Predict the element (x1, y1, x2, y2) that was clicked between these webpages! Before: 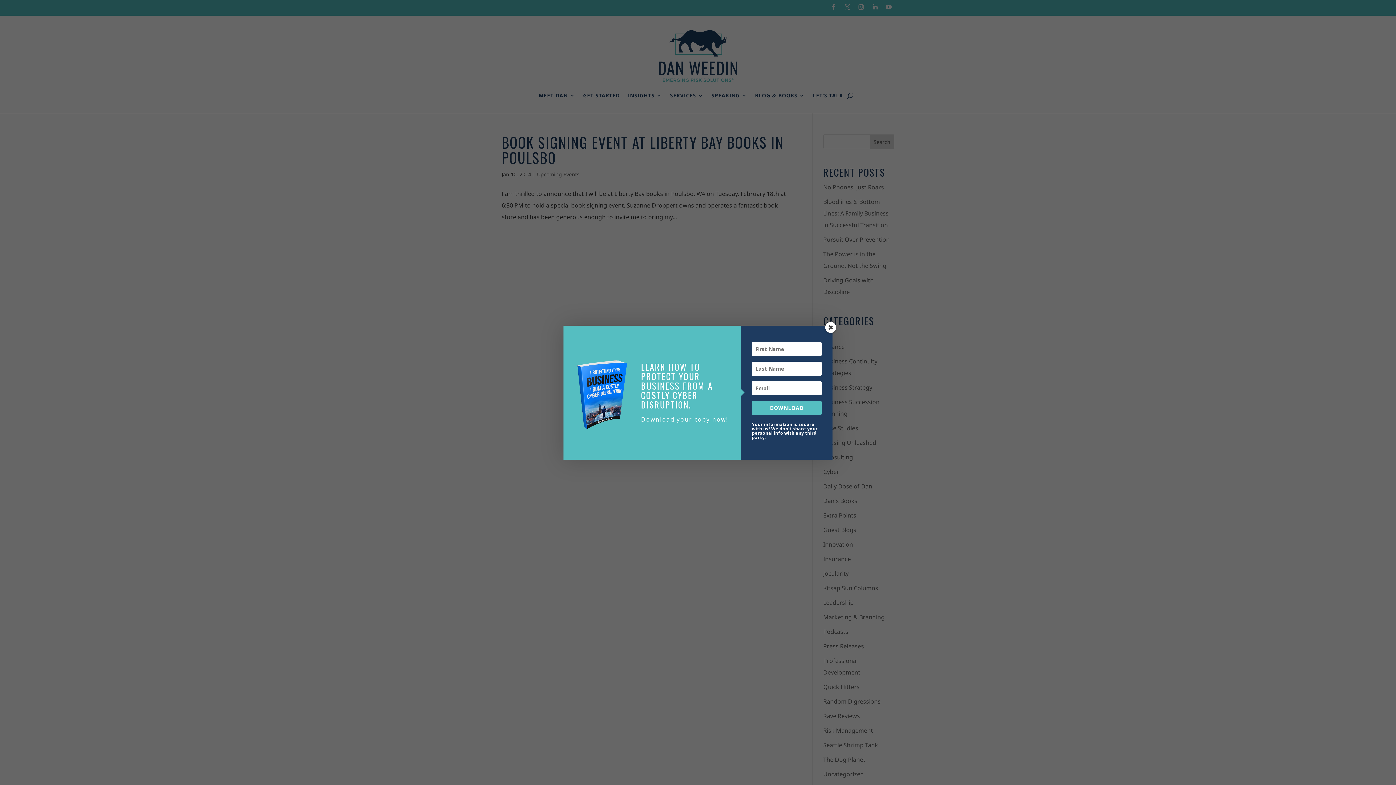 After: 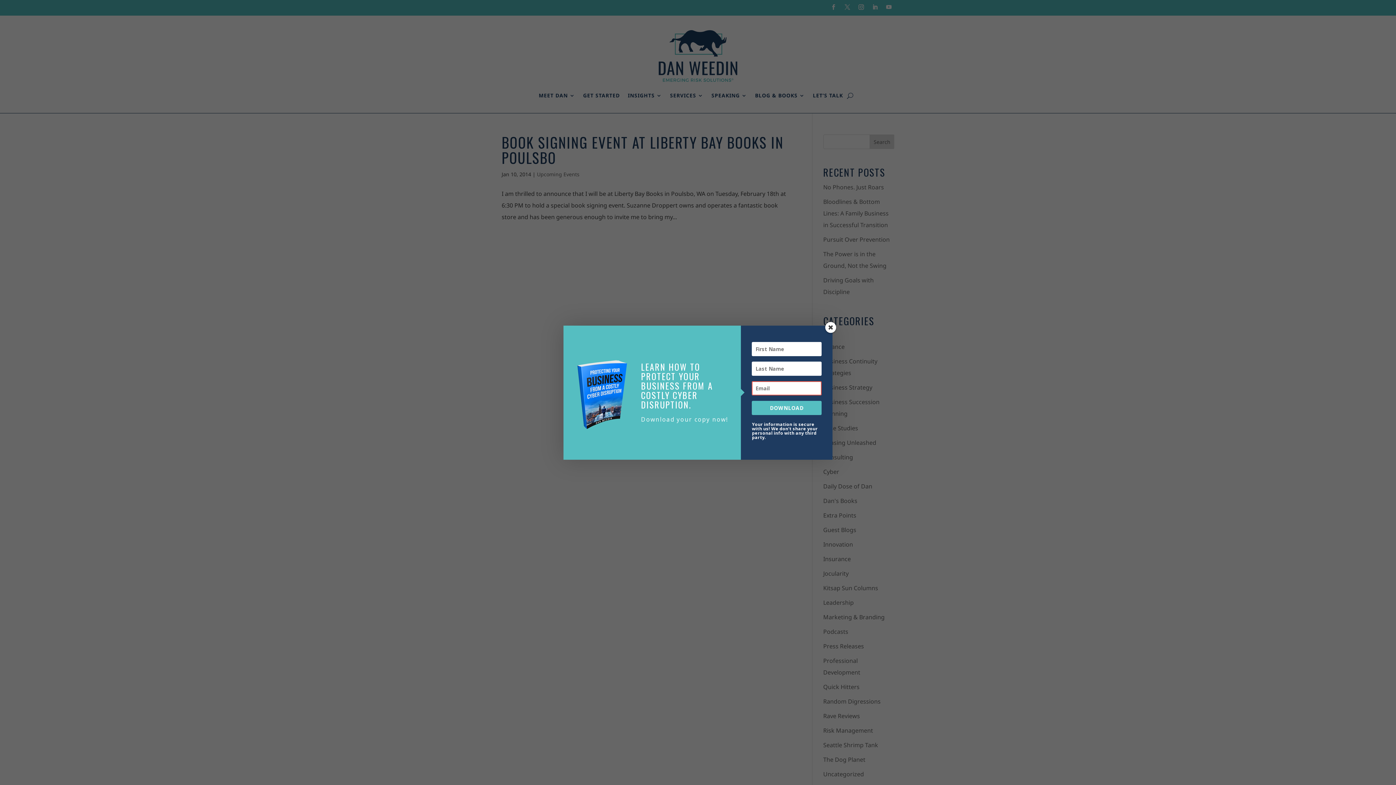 Action: label: DOWNLOAD bbox: (752, 400, 821, 415)